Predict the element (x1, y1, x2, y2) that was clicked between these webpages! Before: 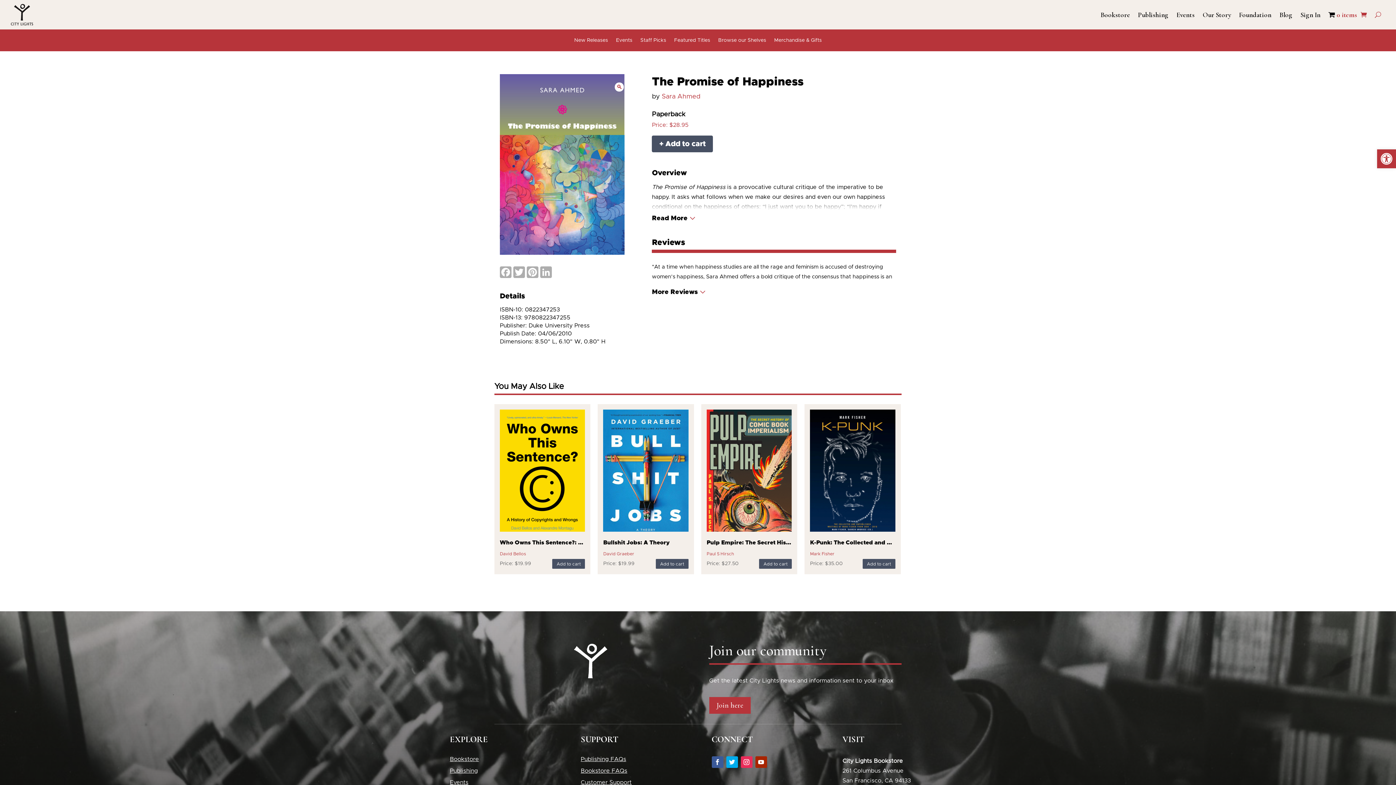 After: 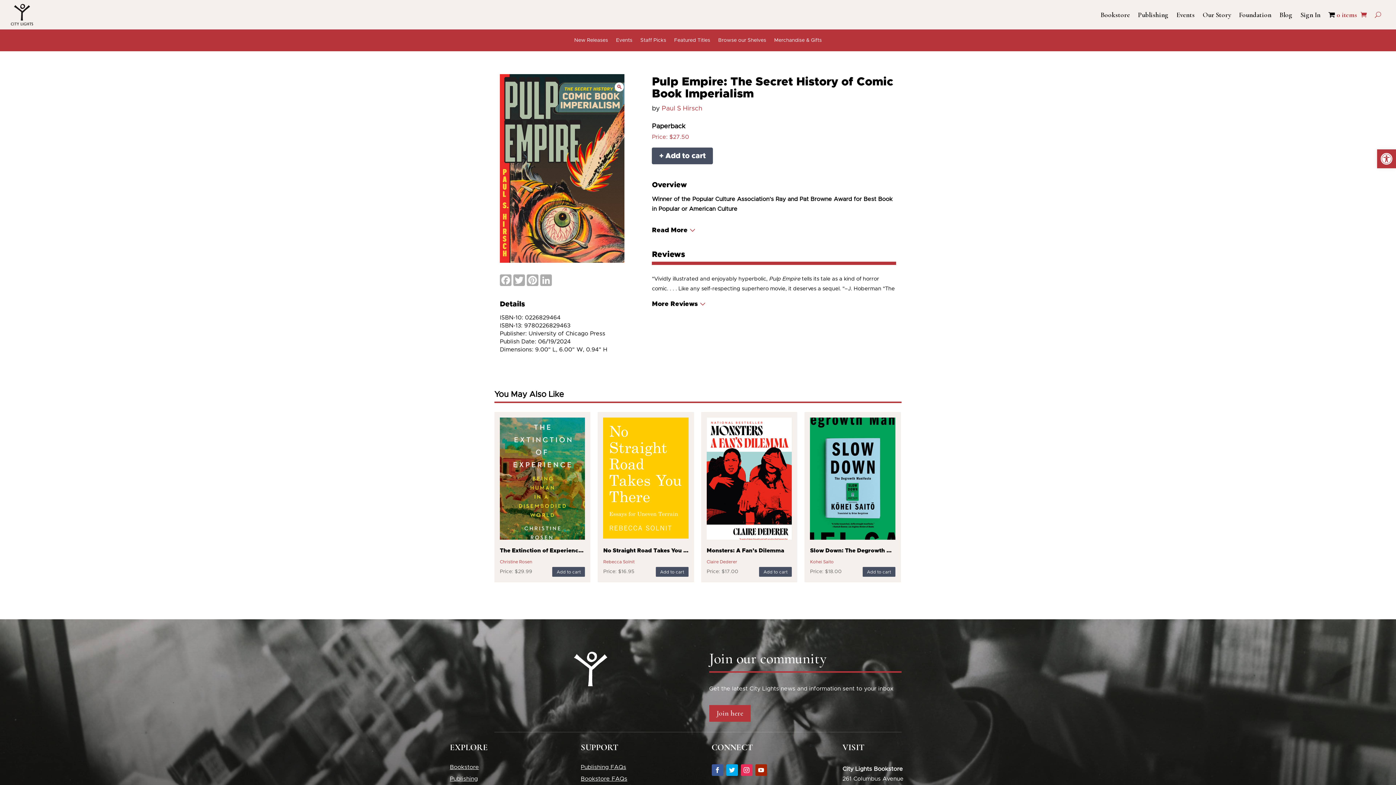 Action: bbox: (706, 409, 792, 549) label: Pulp Empire: The Secret History of Comic Book Imperialism